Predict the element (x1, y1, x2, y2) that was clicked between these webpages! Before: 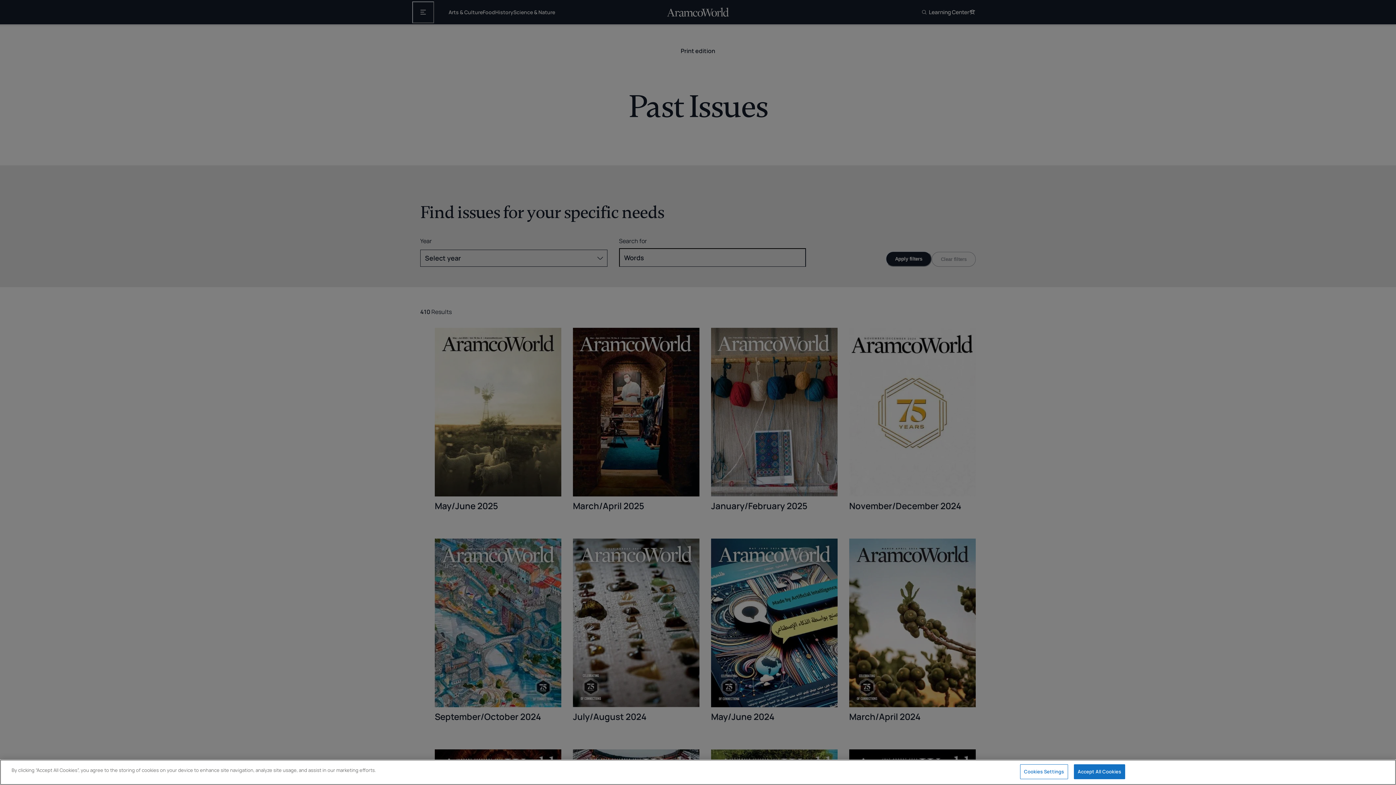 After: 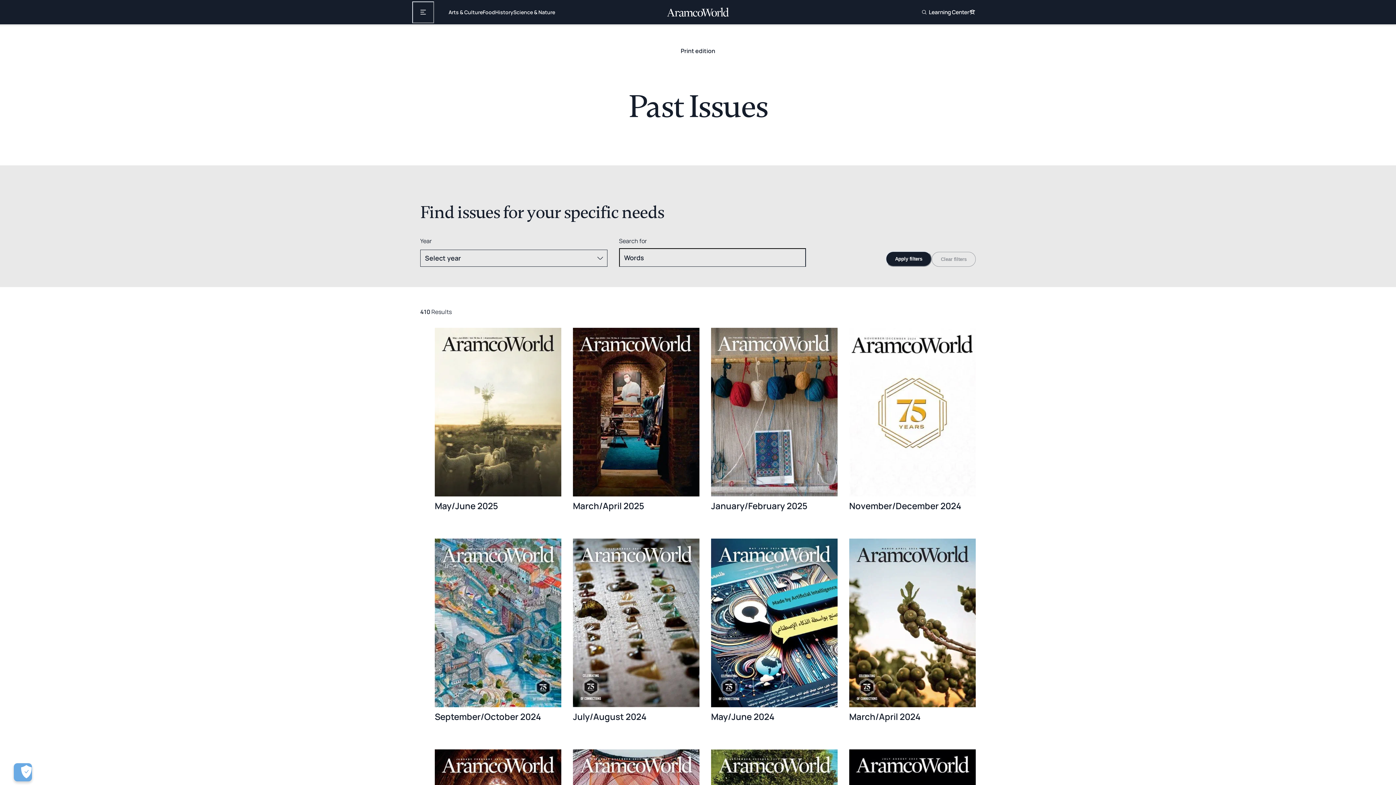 Action: bbox: (1074, 764, 1125, 779) label: Accept All Cookies